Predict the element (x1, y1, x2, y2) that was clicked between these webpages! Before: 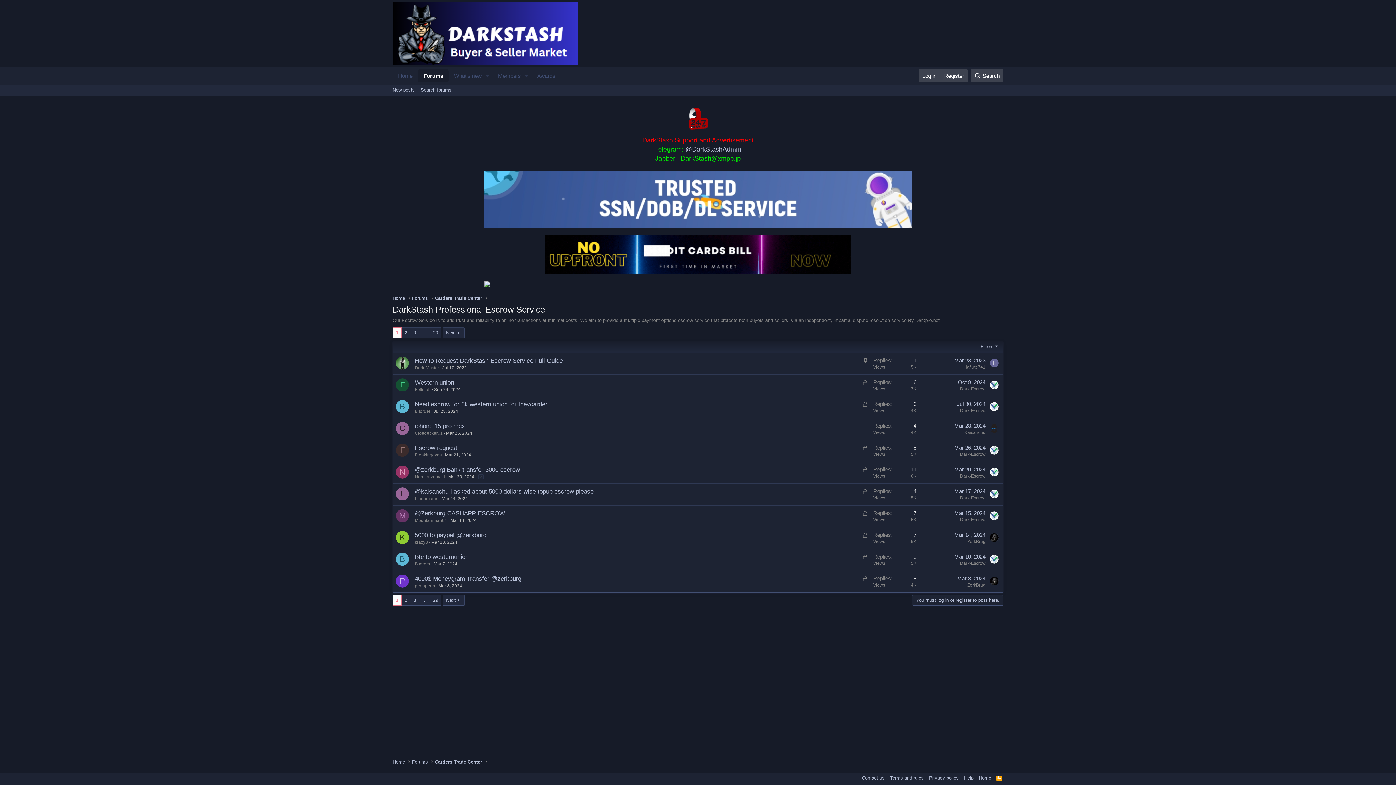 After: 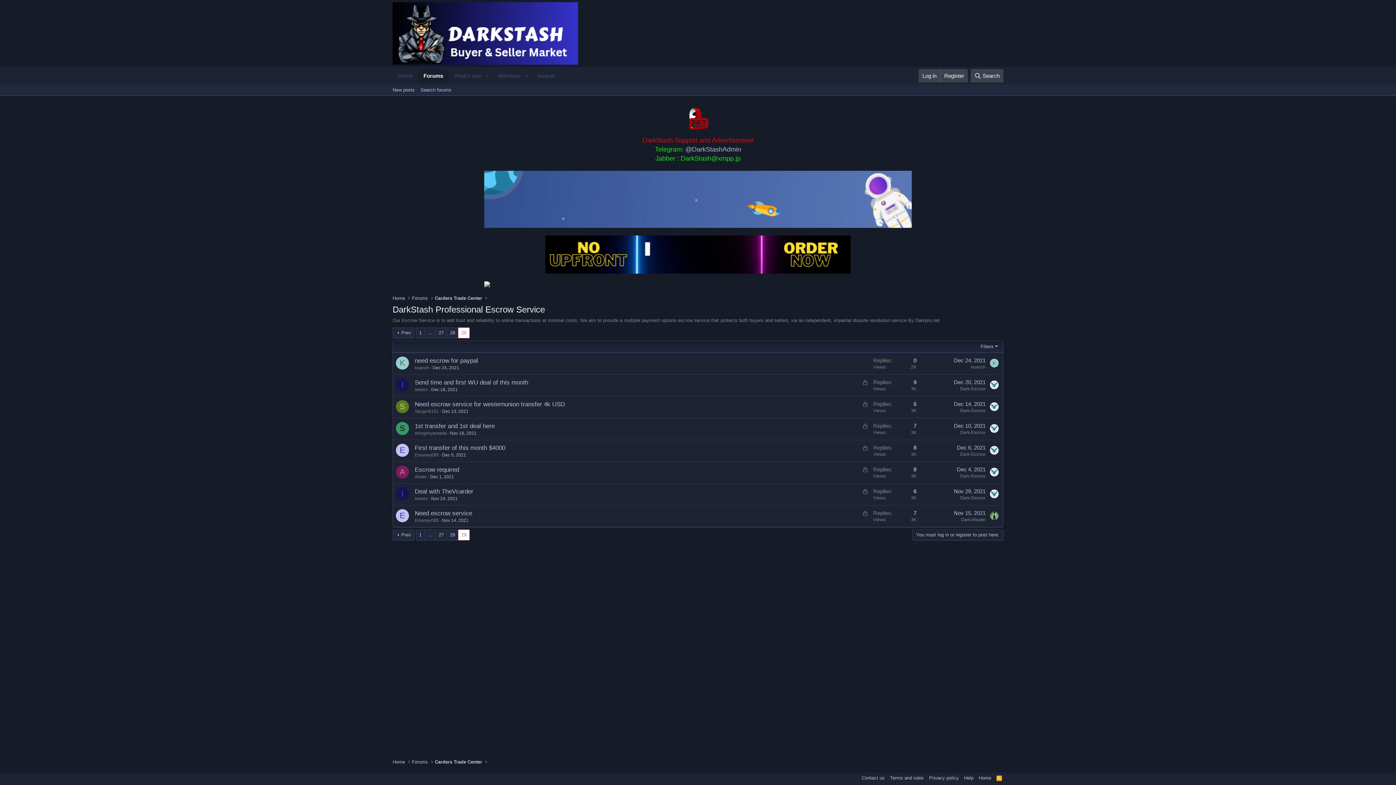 Action: bbox: (430, 595, 441, 605) label: 29